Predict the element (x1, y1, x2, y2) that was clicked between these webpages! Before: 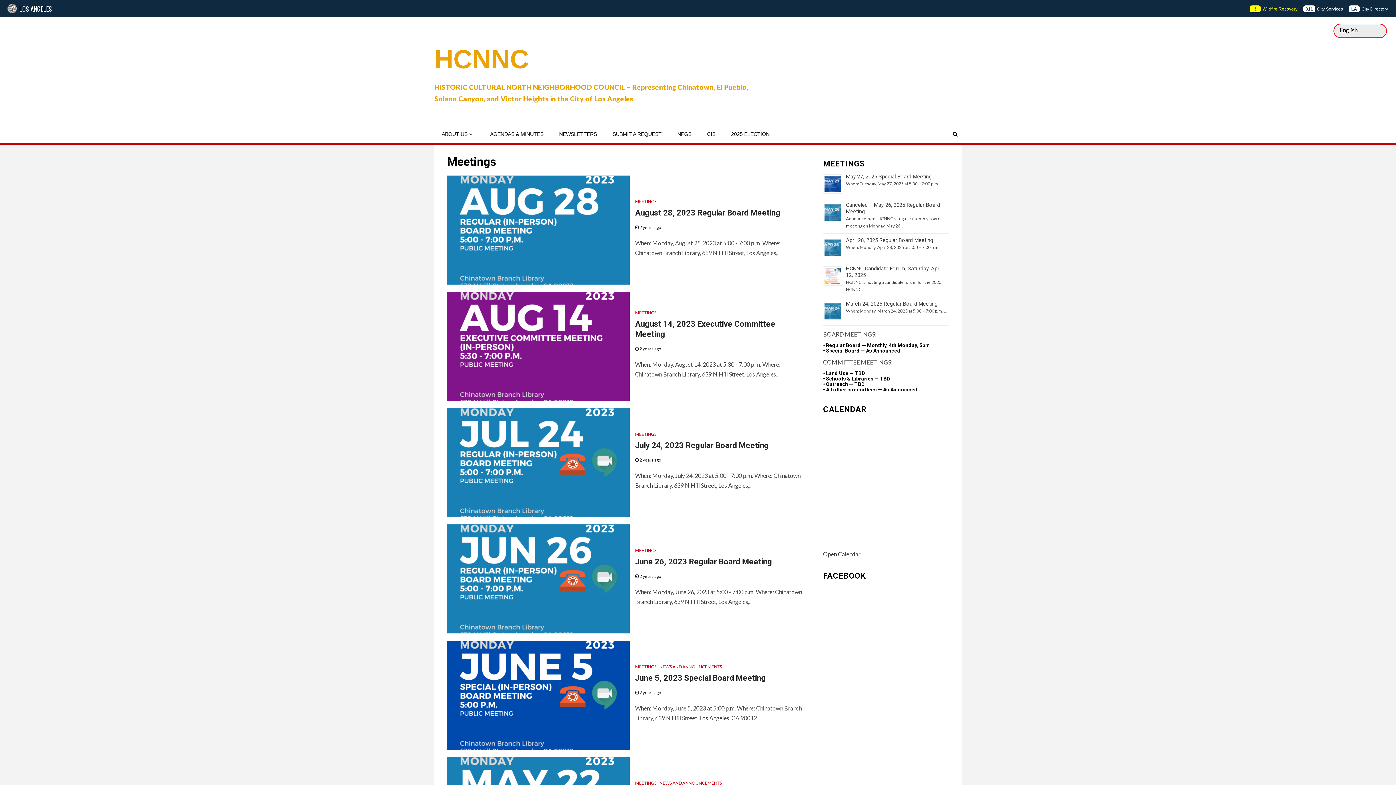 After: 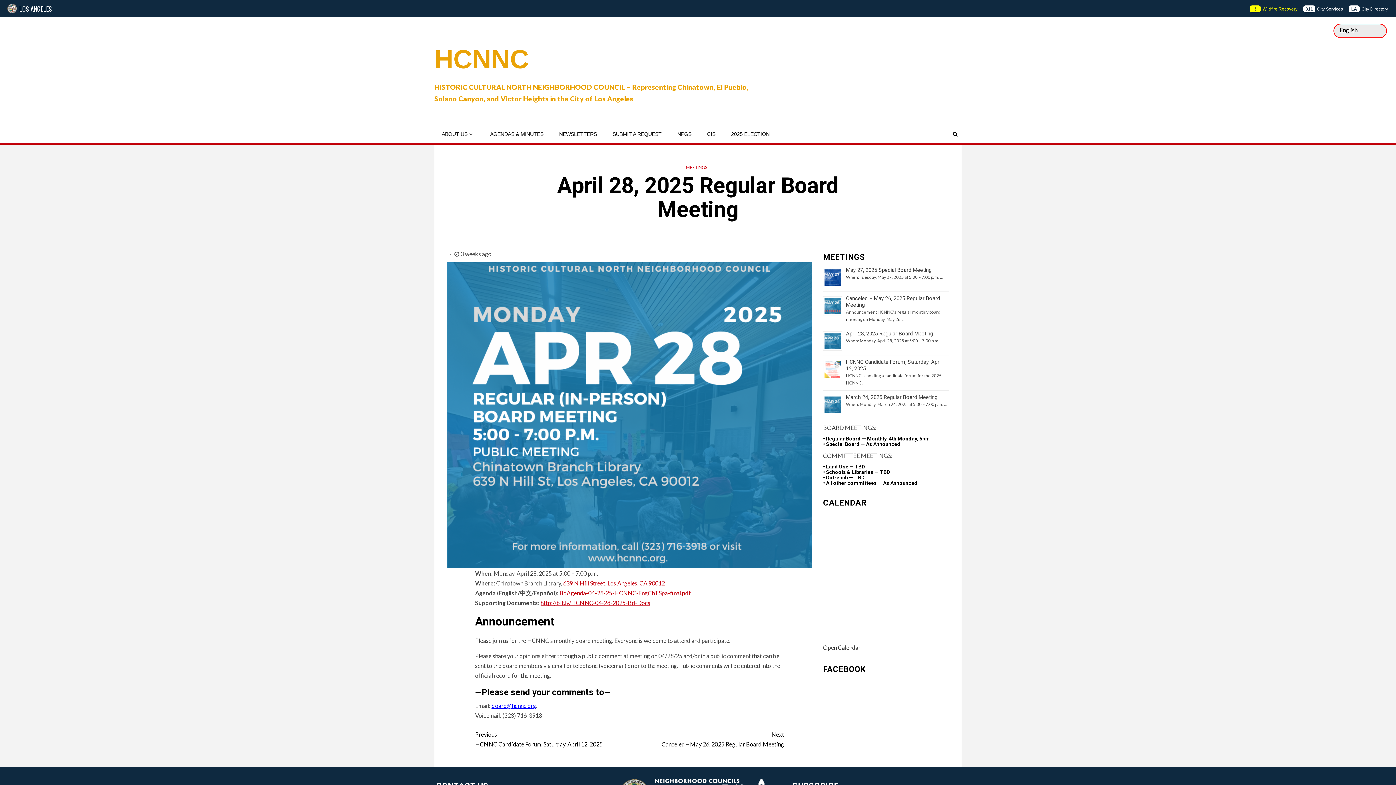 Action: label: April 28, 2025 Regular Board Meeting bbox: (846, 237, 933, 243)